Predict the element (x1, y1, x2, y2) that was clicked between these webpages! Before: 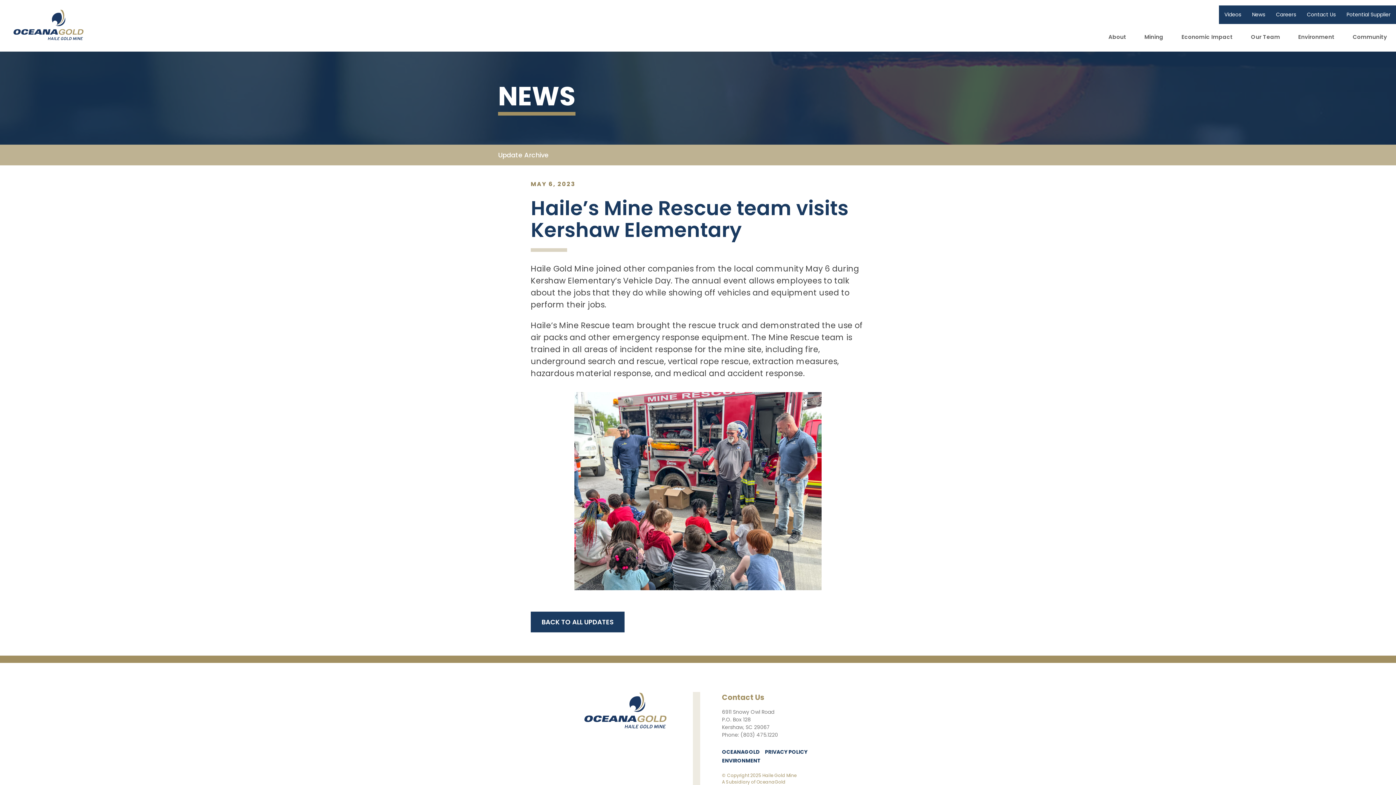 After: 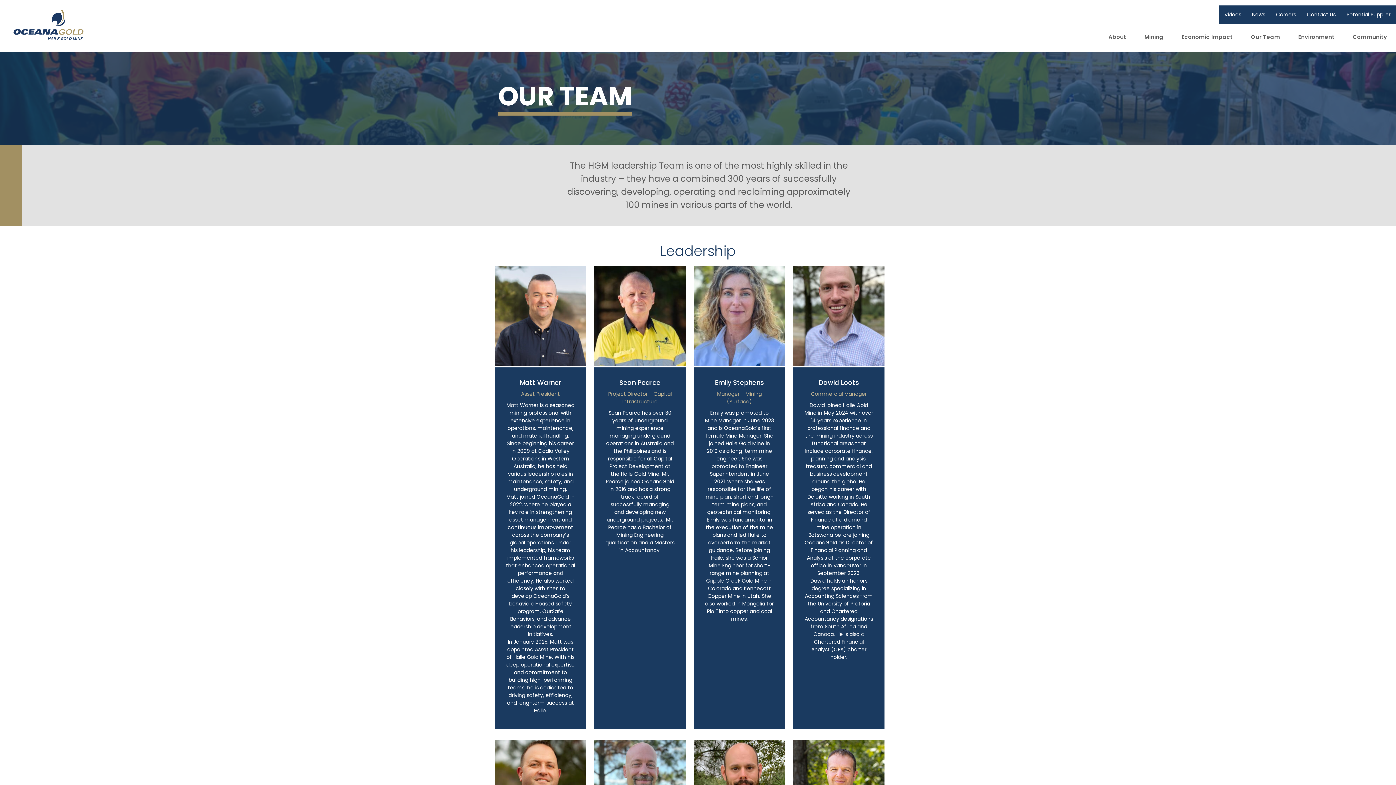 Action: label: Our Team bbox: (1251, 24, 1280, 48)